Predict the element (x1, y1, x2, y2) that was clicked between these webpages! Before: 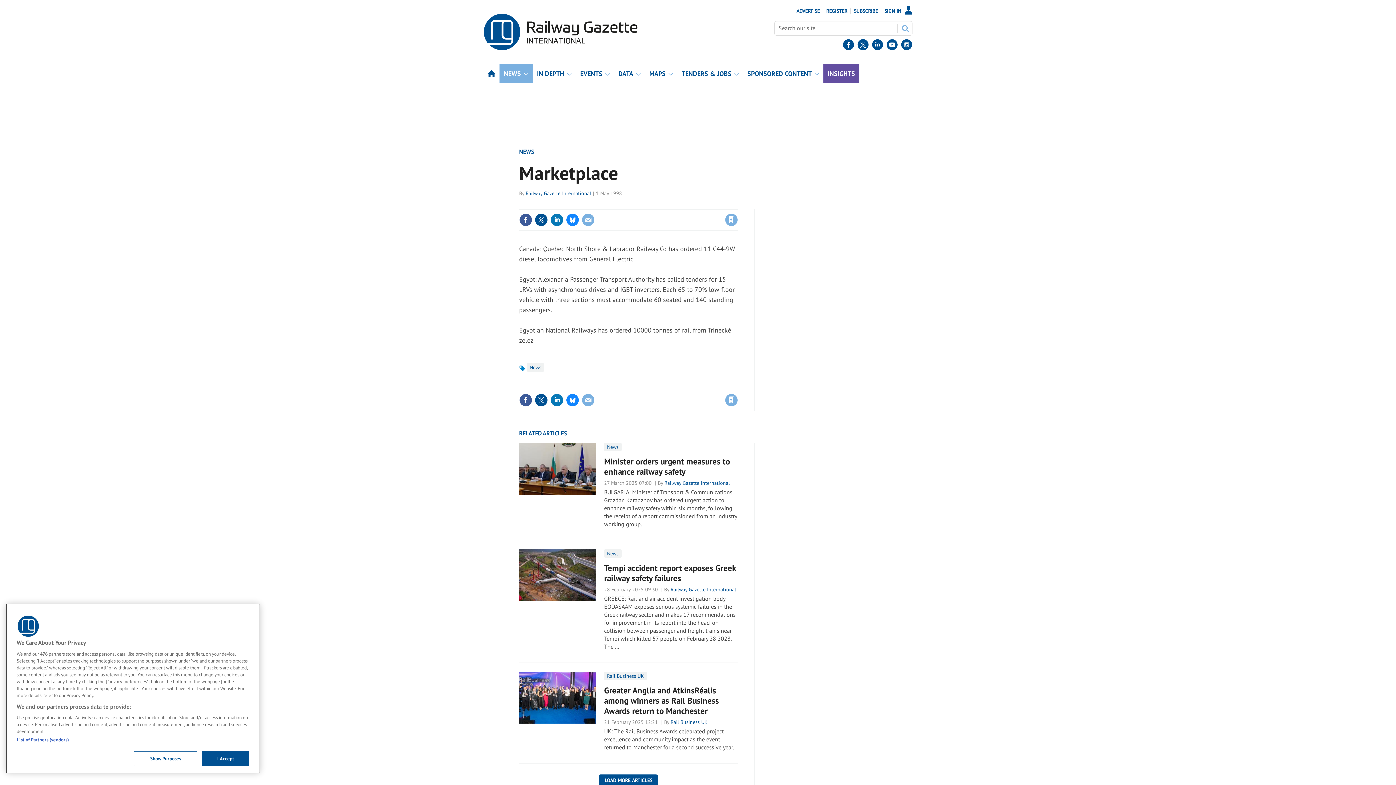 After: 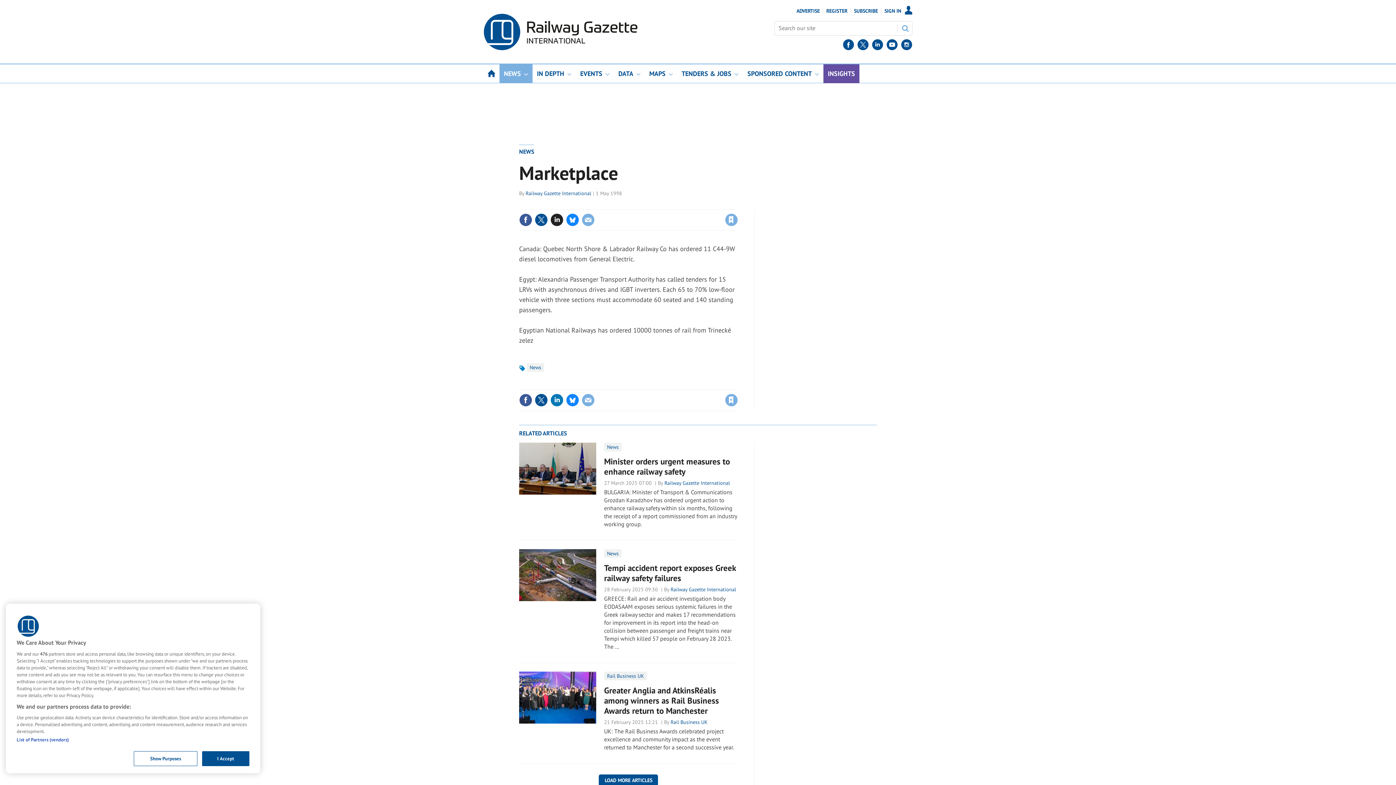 Action: bbox: (550, 213, 563, 226)